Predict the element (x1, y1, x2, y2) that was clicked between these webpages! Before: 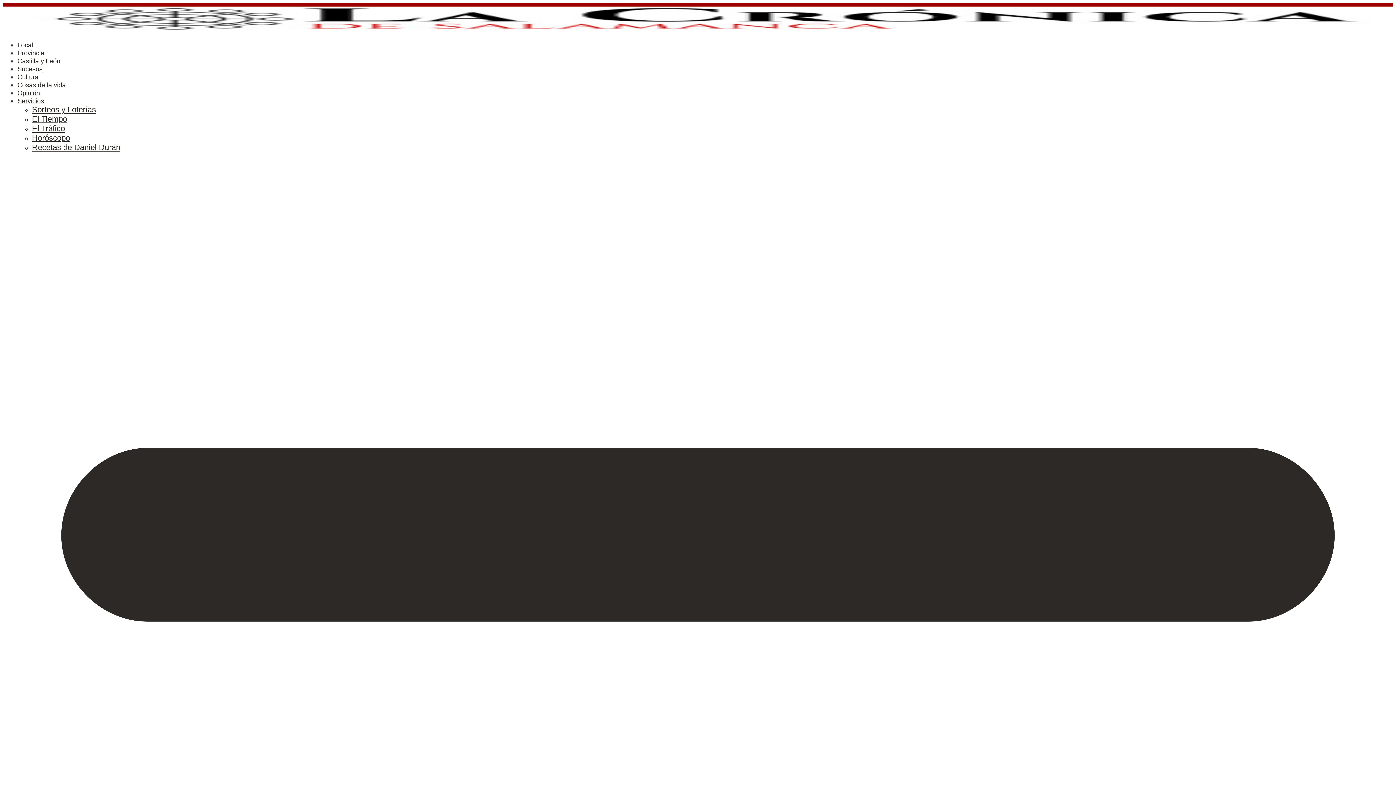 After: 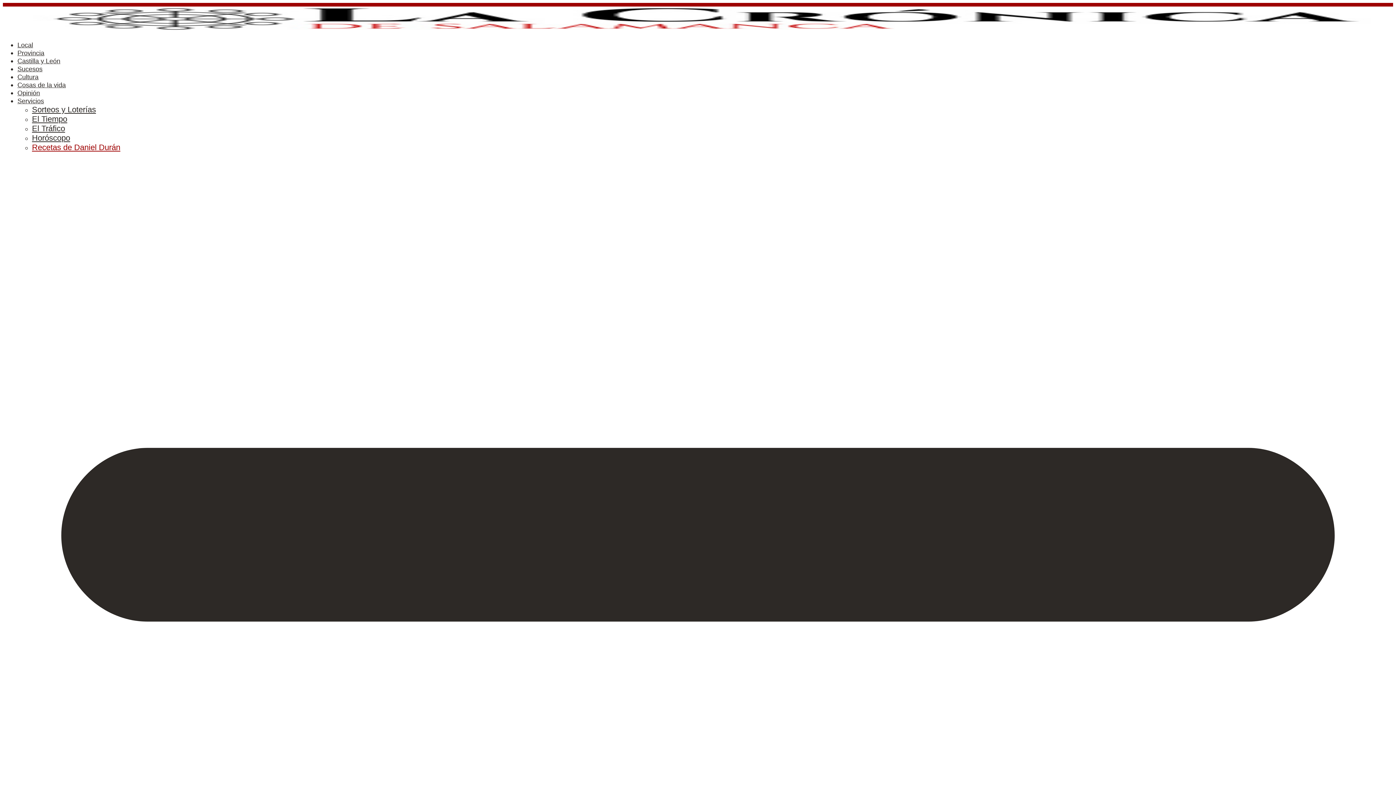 Action: bbox: (32, 142, 120, 152) label: Recetas de Daniel Durán